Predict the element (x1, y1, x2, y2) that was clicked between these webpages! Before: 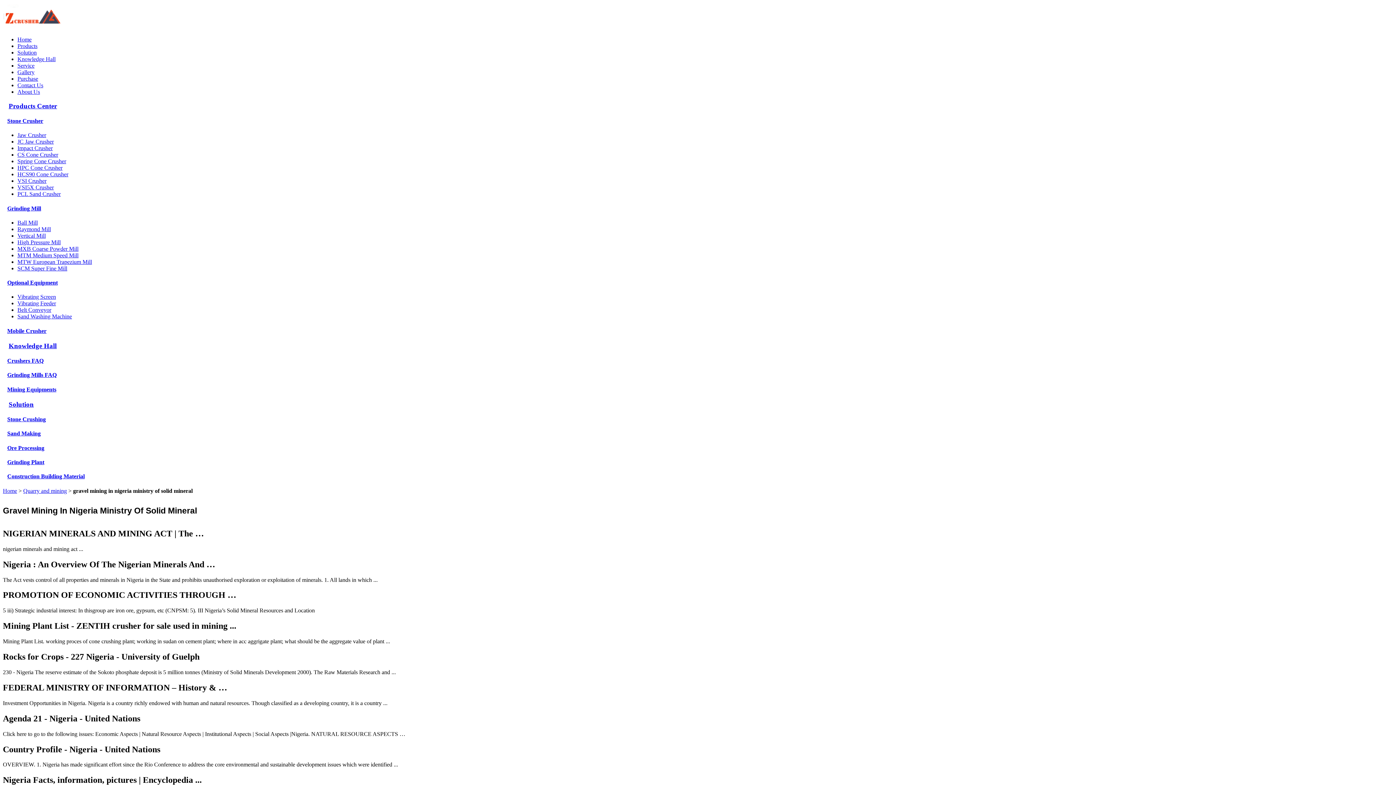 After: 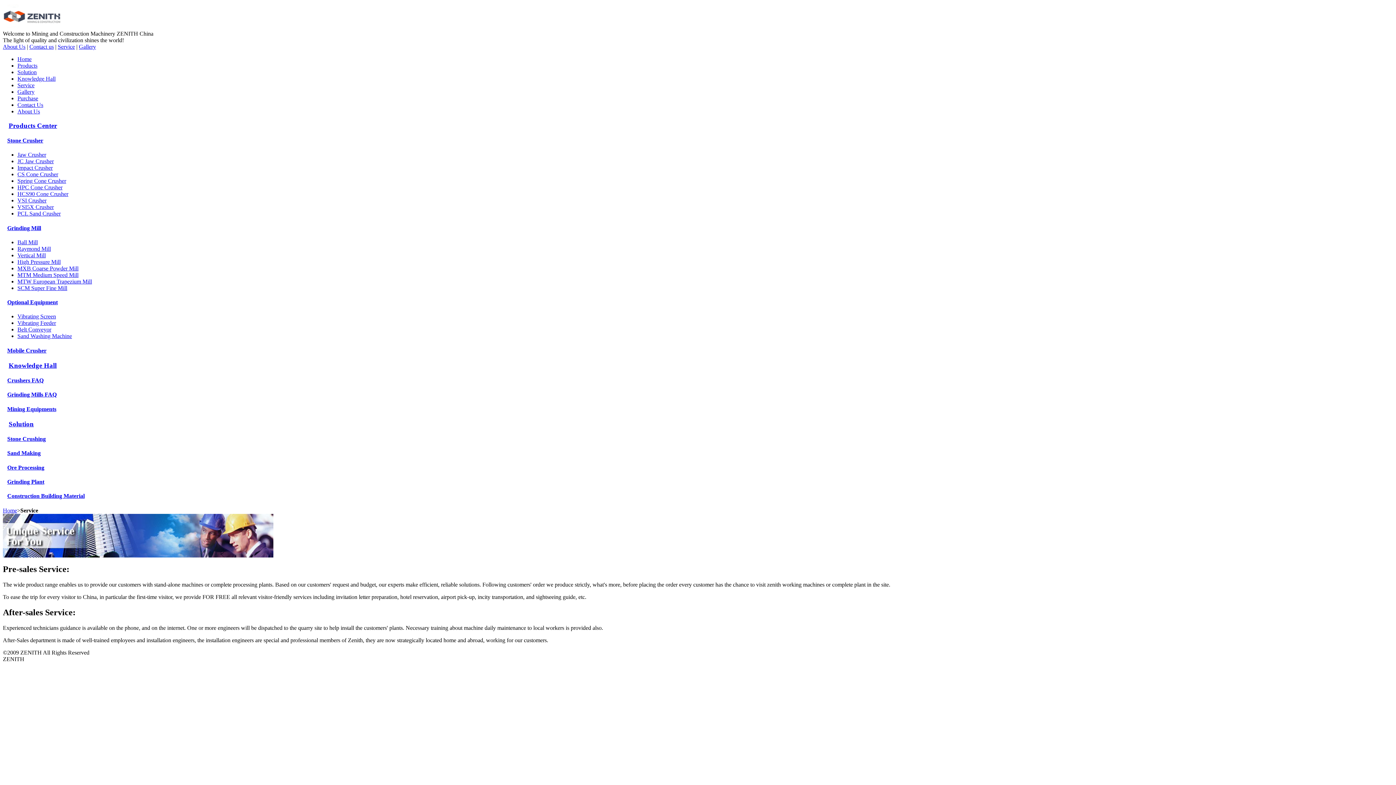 Action: bbox: (17, 62, 34, 68) label: Service